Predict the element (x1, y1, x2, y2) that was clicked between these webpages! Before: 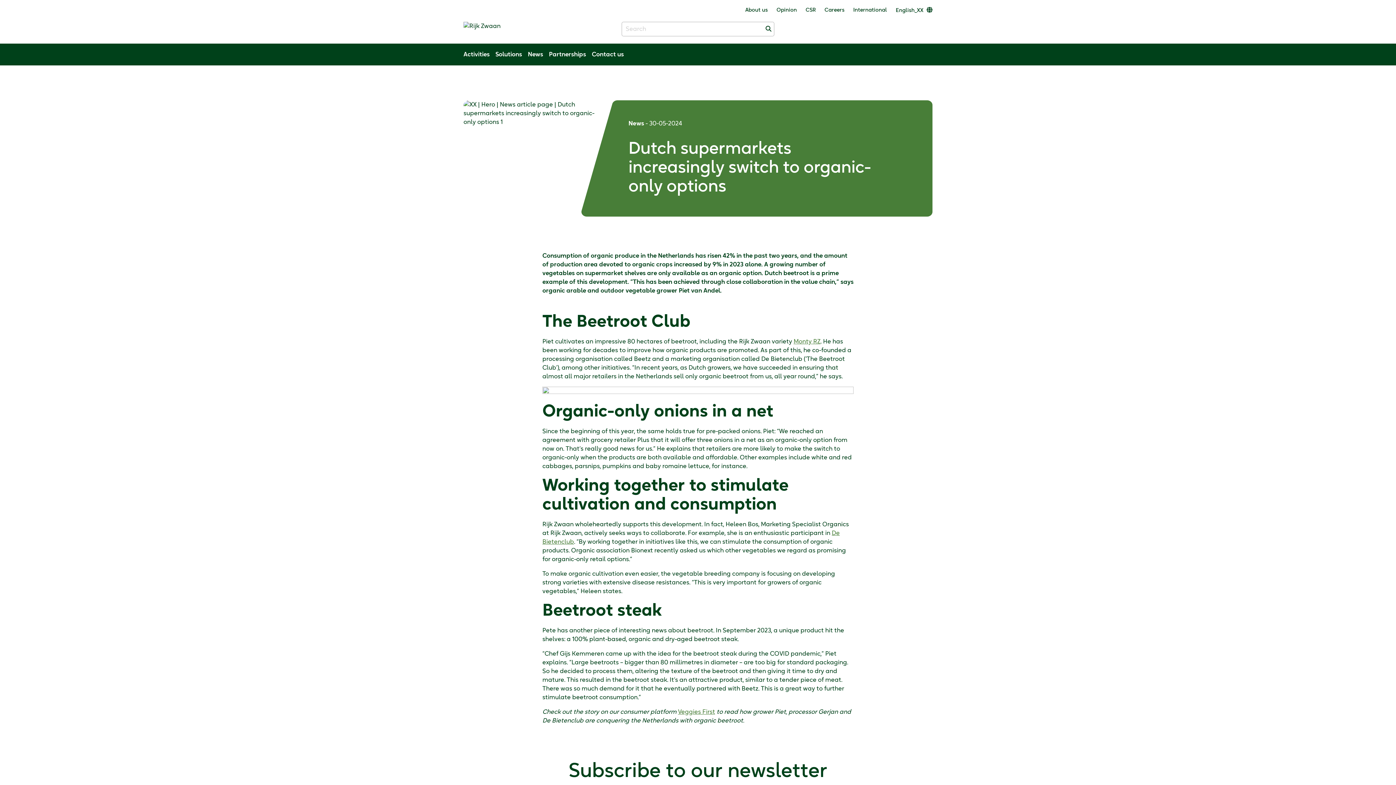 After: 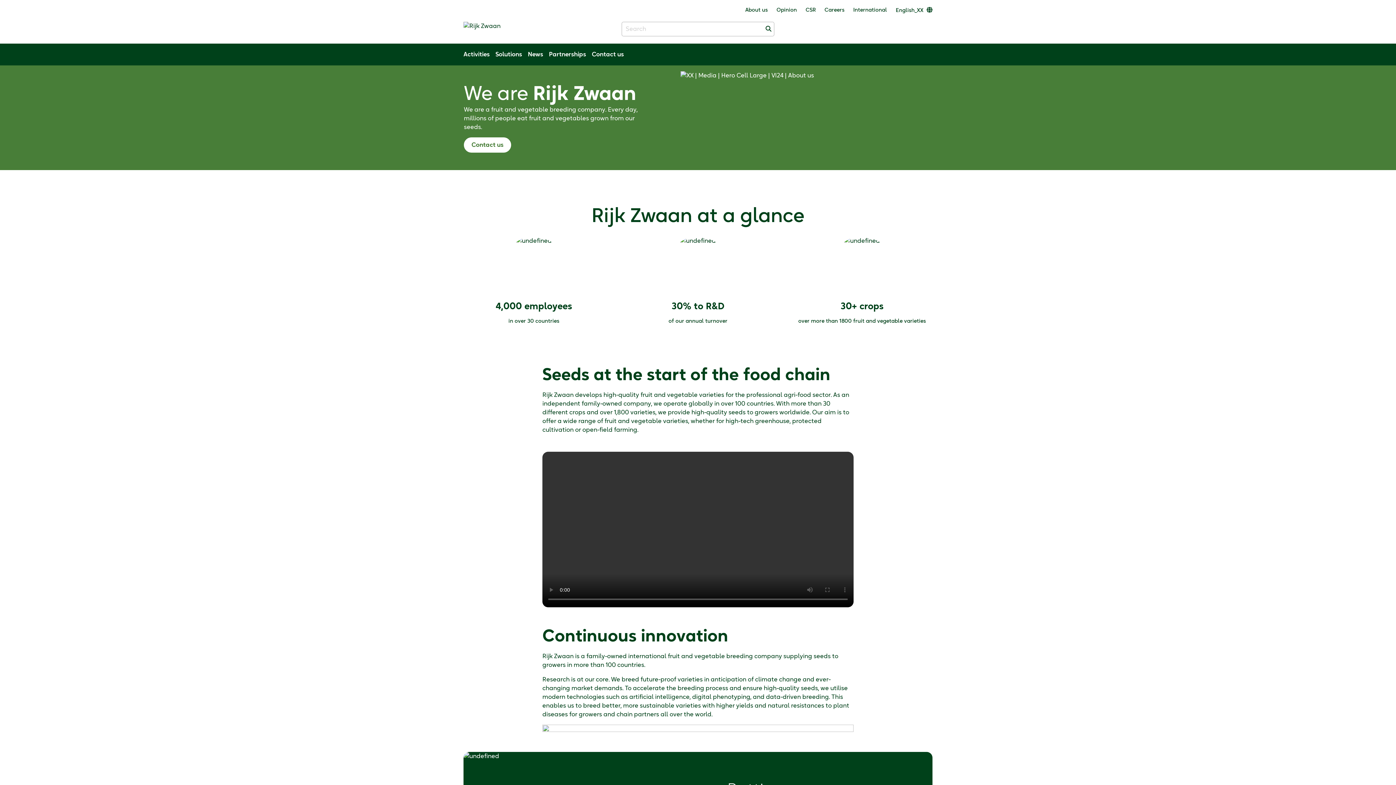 Action: bbox: (745, 7, 768, 12) label: About us